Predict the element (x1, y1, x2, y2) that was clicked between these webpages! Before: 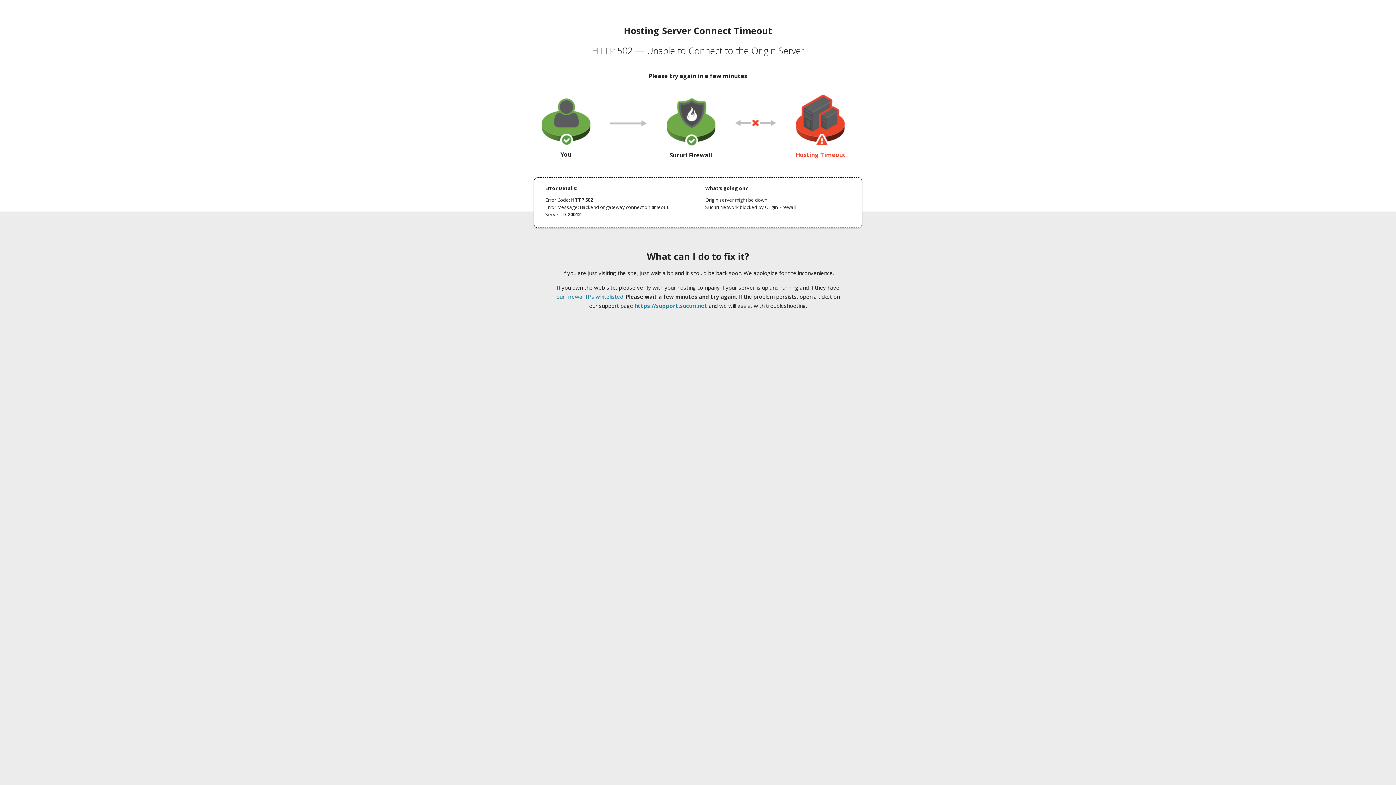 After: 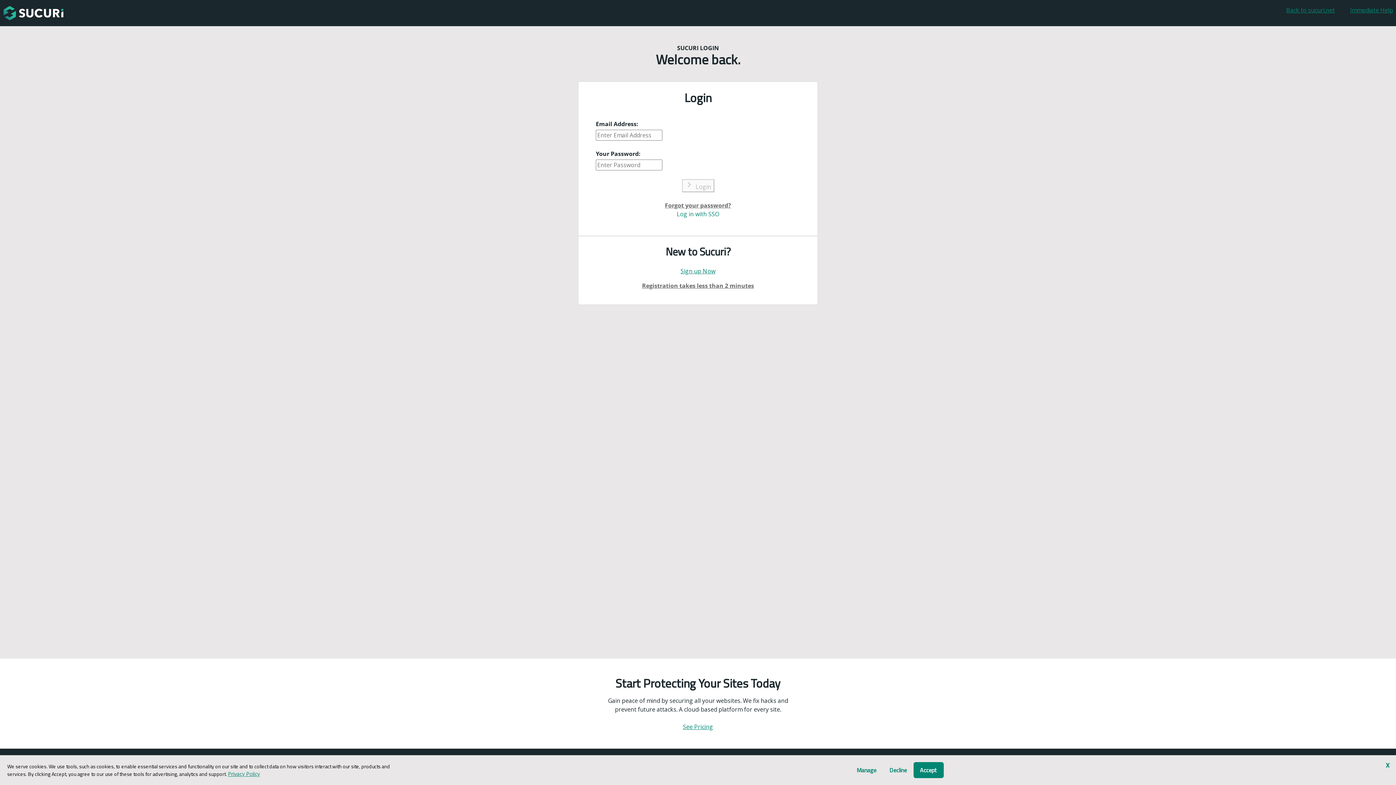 Action: bbox: (634, 302, 707, 309) label: https://support.sucuri.net